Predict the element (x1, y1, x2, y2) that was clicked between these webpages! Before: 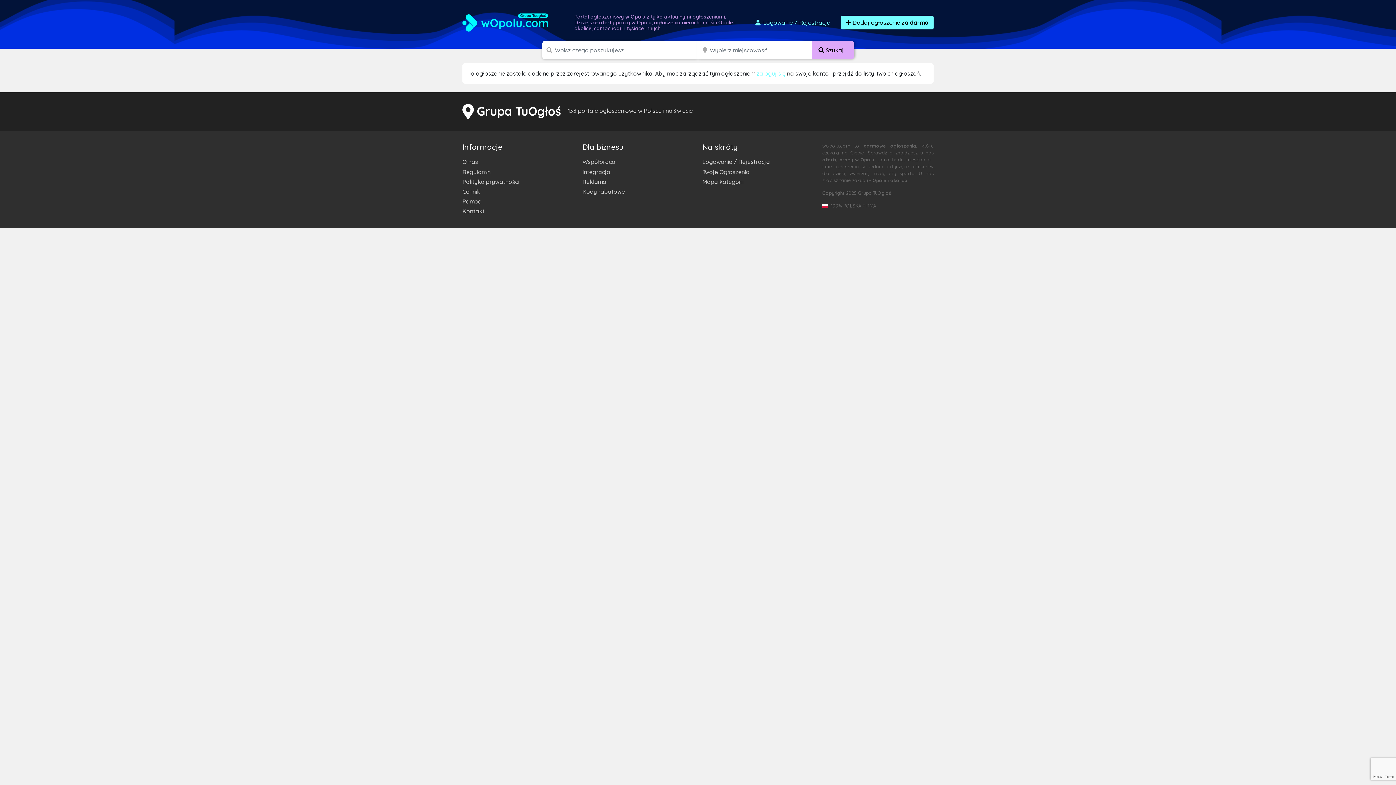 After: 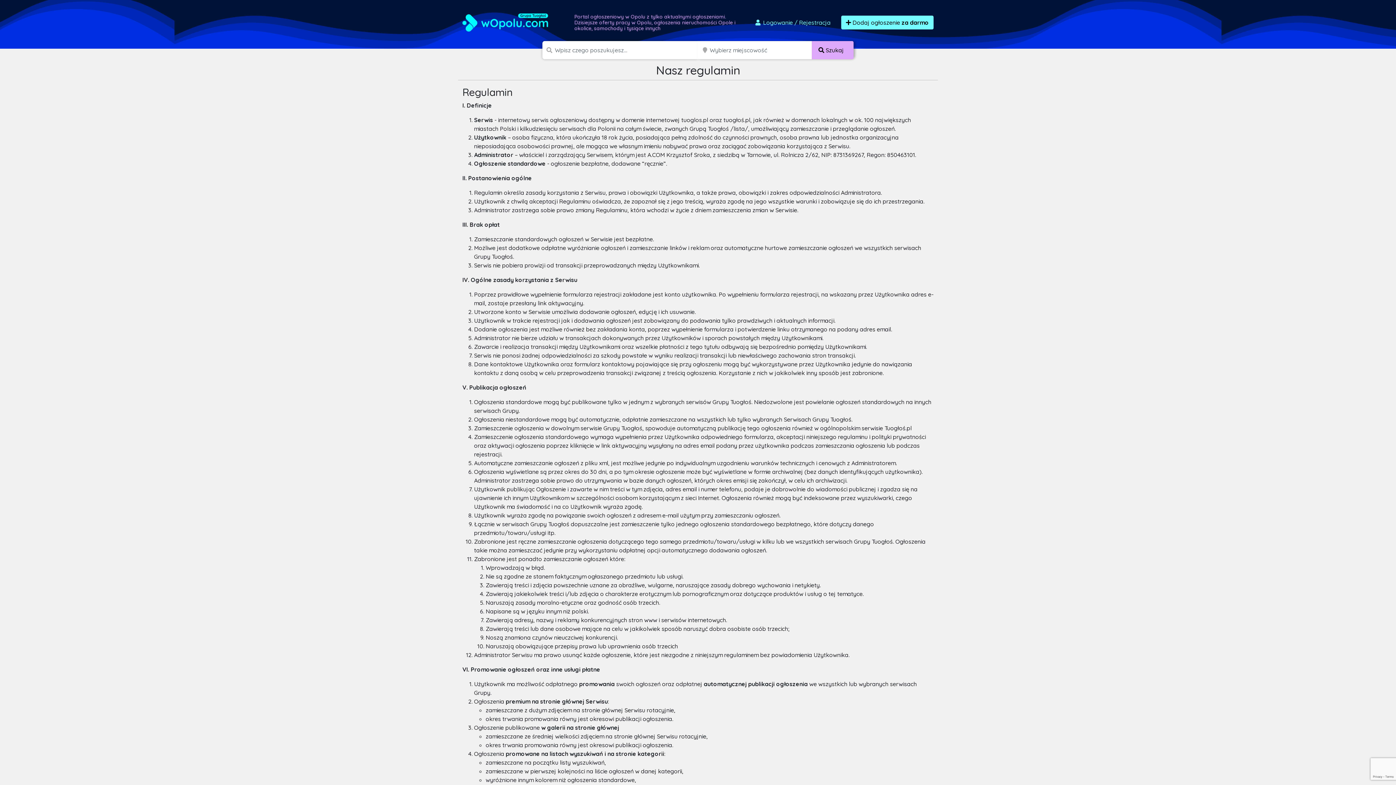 Action: bbox: (462, 166, 573, 176) label: Regulamin